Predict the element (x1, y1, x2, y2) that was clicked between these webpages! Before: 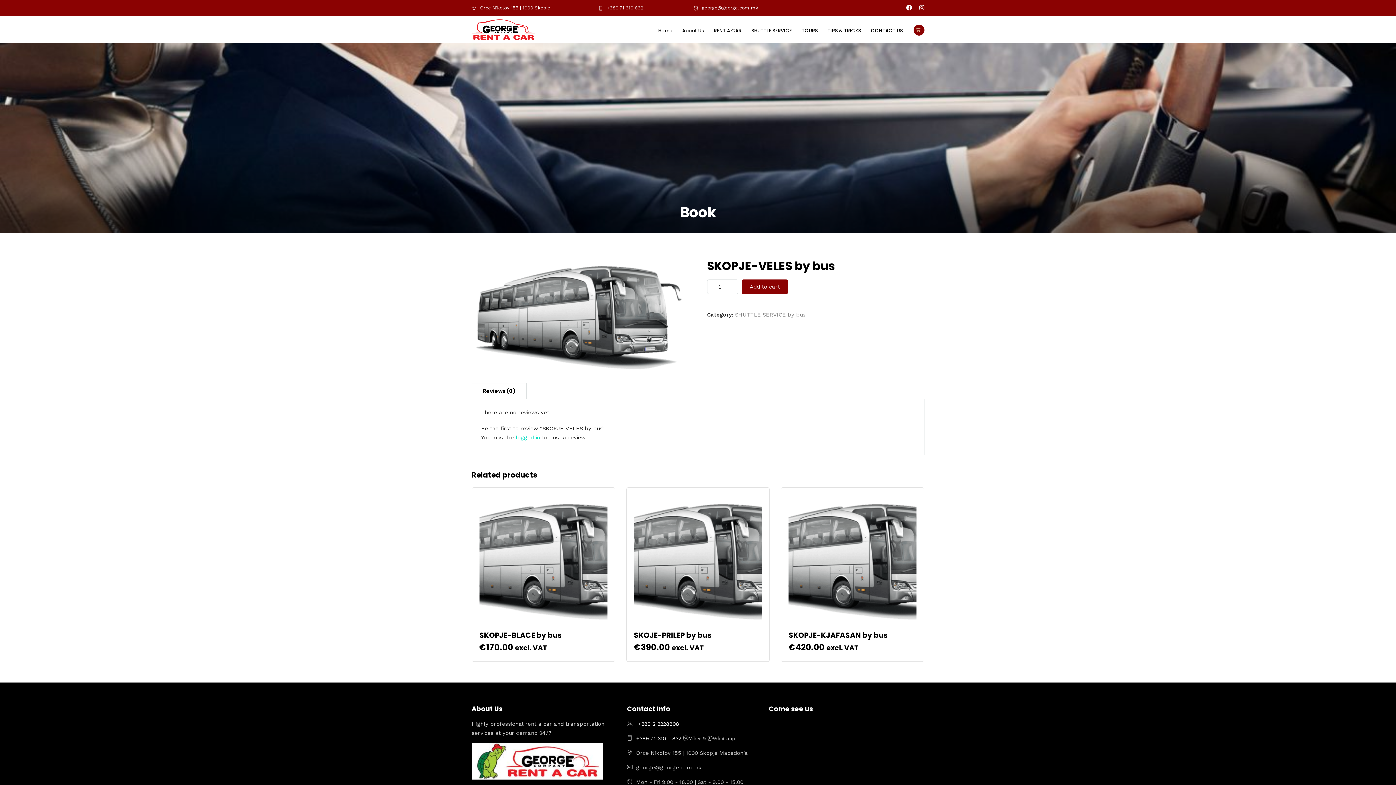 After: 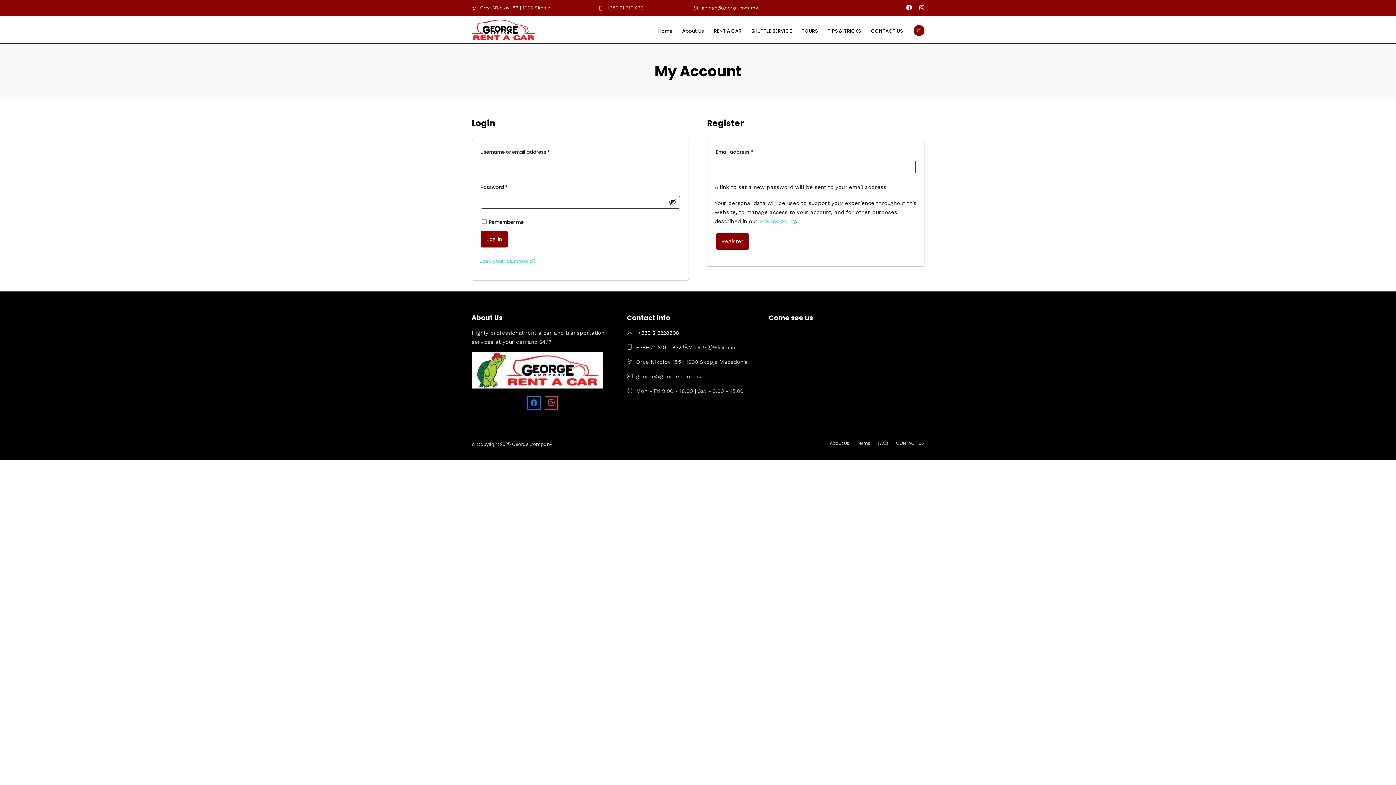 Action: bbox: (515, 434, 540, 441) label: logged in